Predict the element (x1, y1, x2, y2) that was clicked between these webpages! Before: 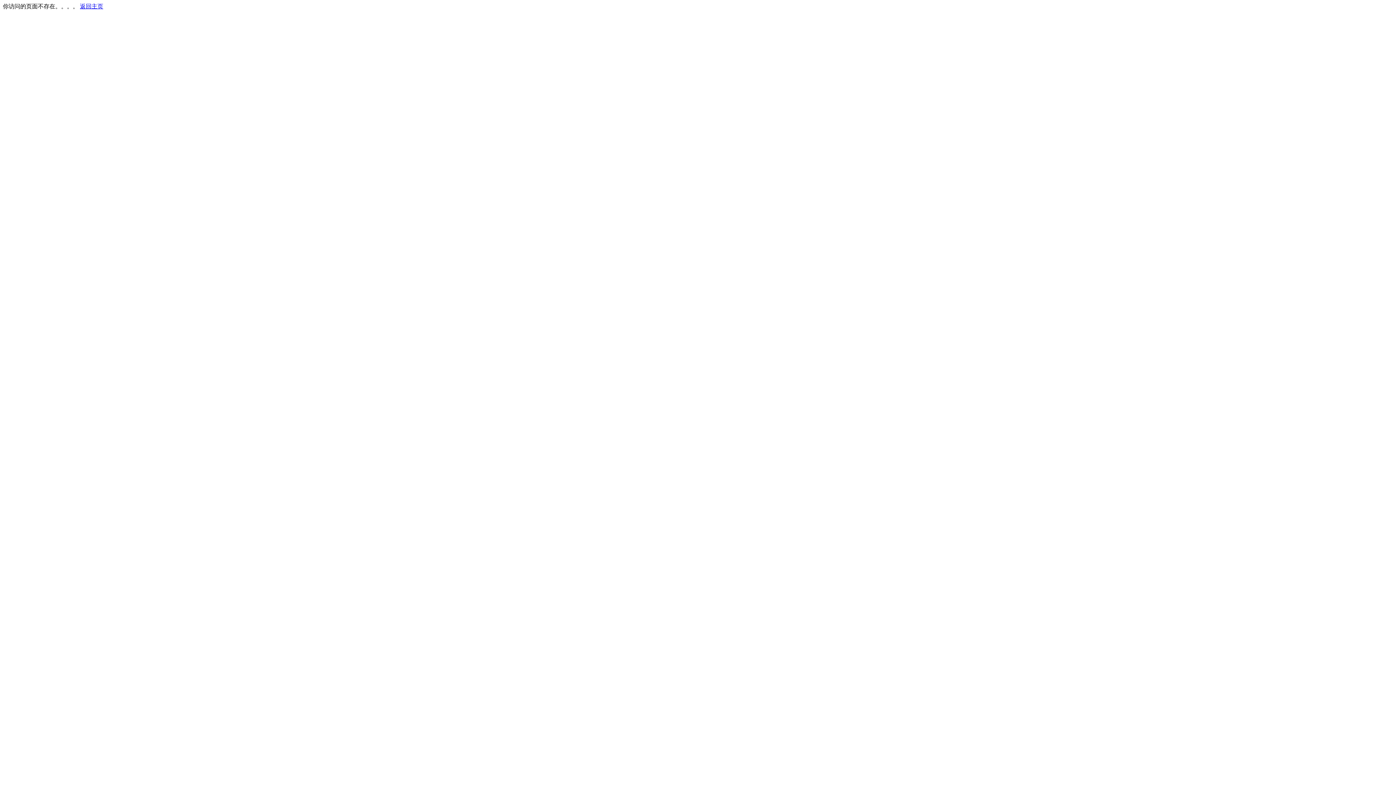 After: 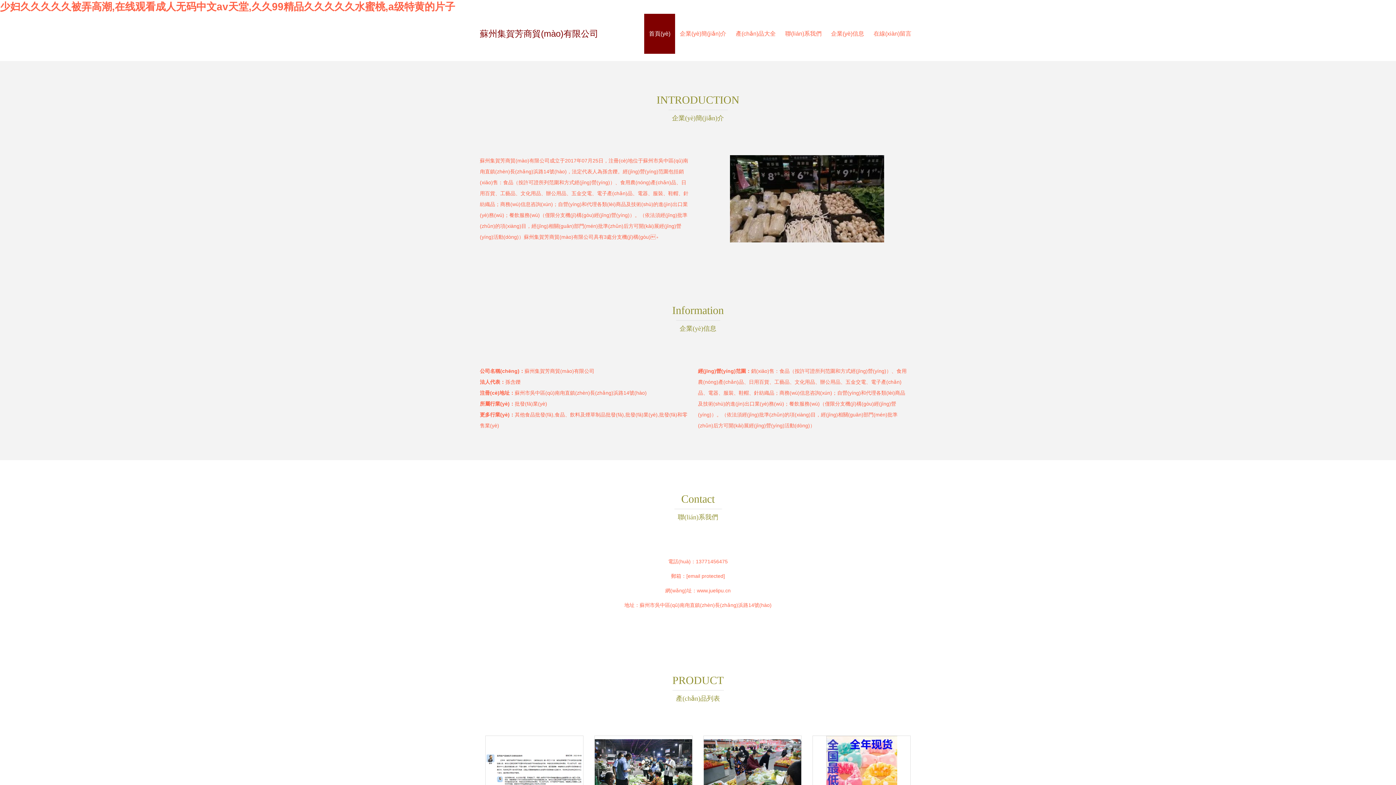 Action: label: 返回主页 bbox: (80, 3, 103, 9)